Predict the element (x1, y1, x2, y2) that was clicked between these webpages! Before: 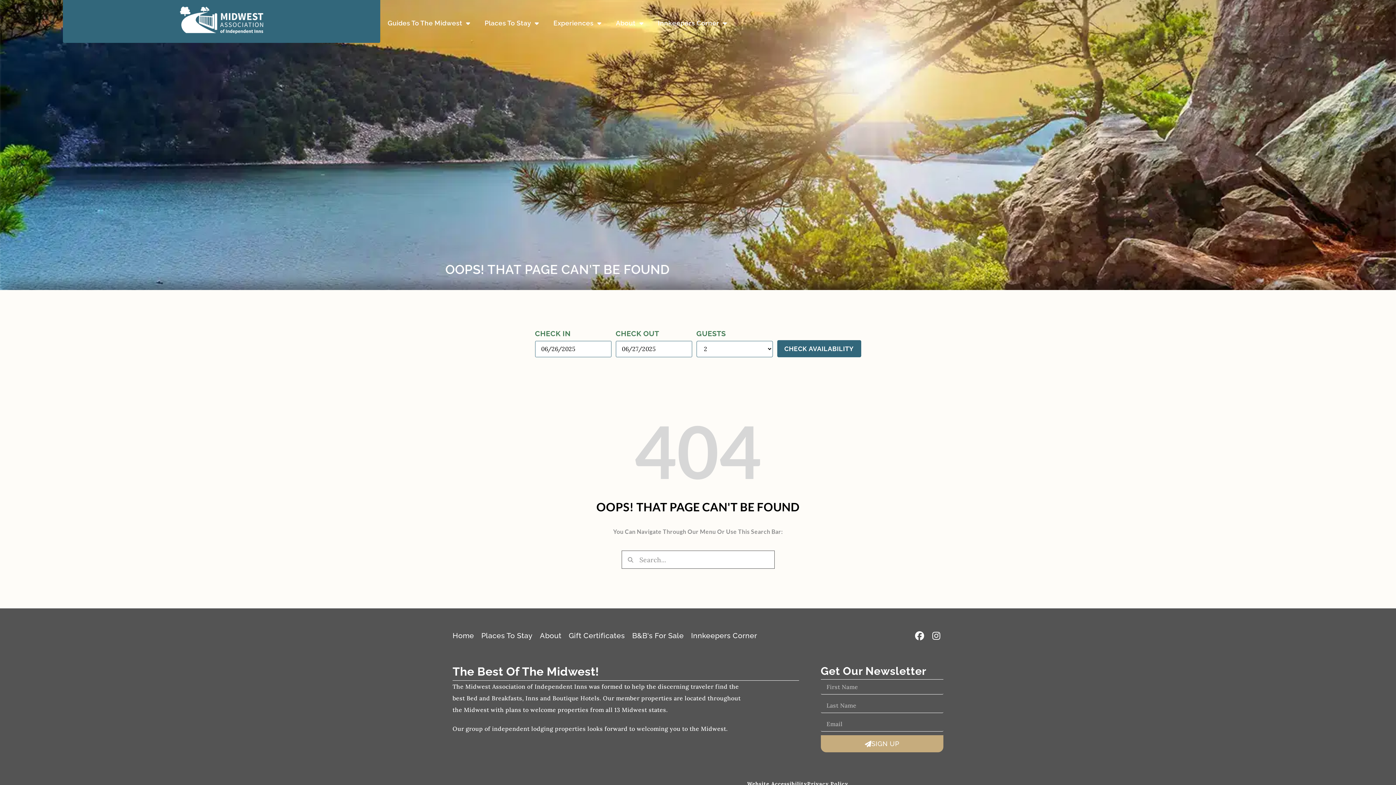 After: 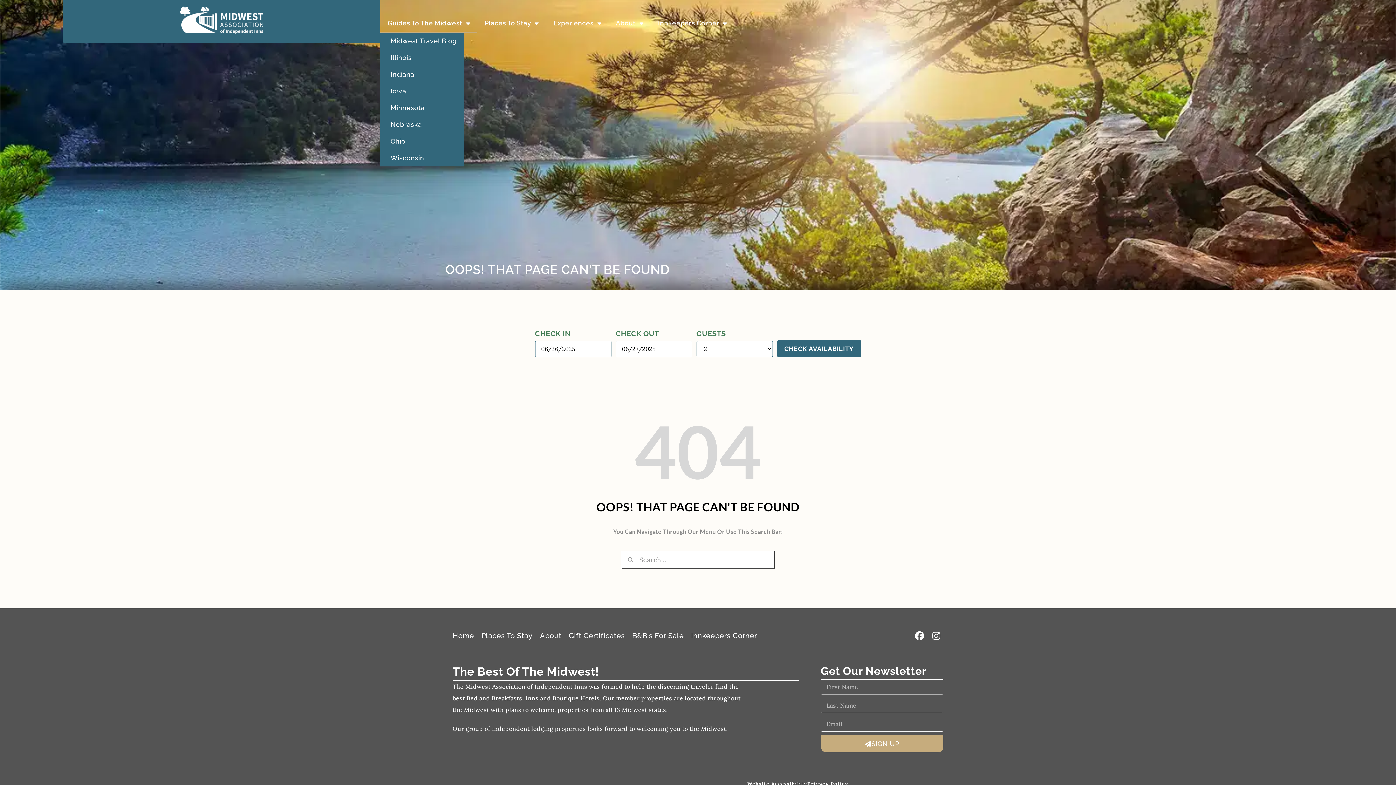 Action: bbox: (380, 13, 477, 32) label: Guides To The Midwest